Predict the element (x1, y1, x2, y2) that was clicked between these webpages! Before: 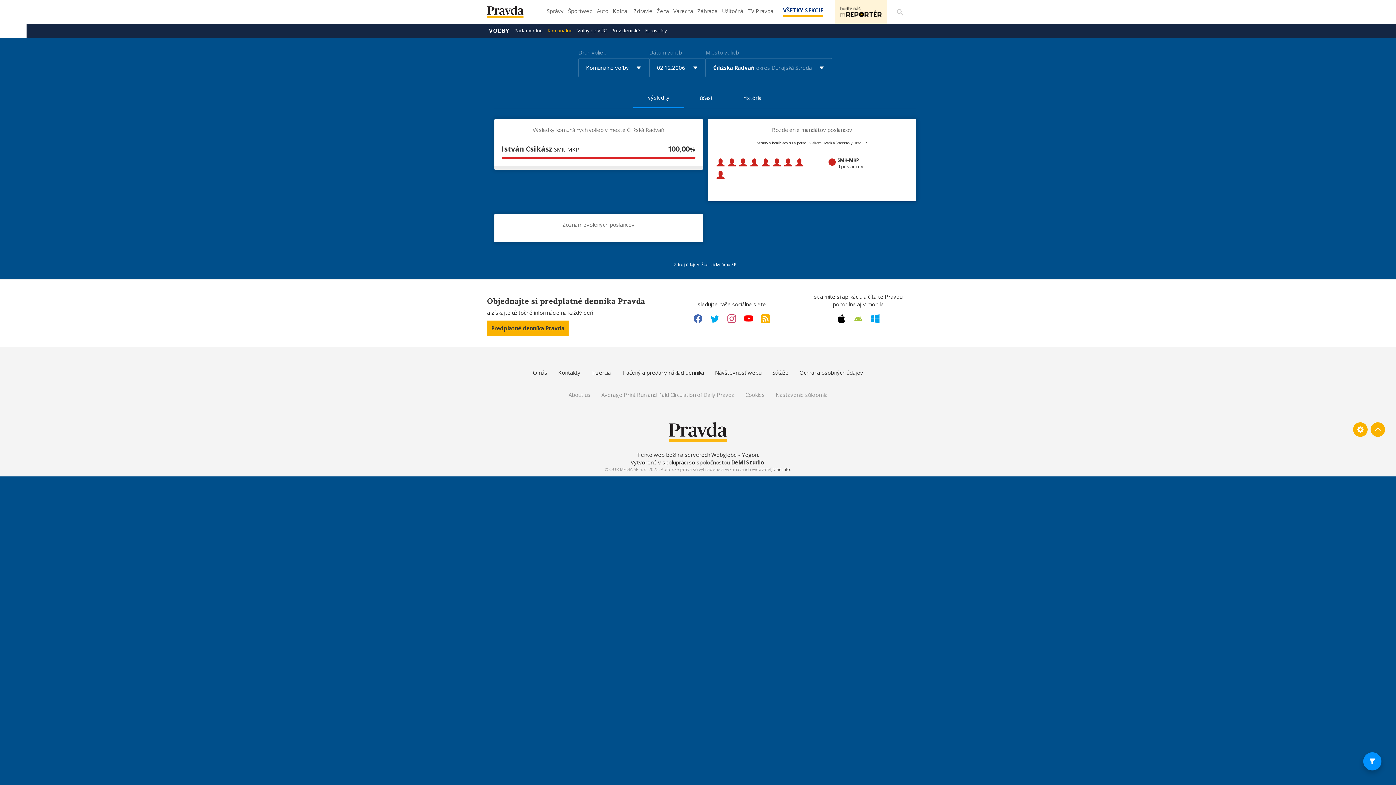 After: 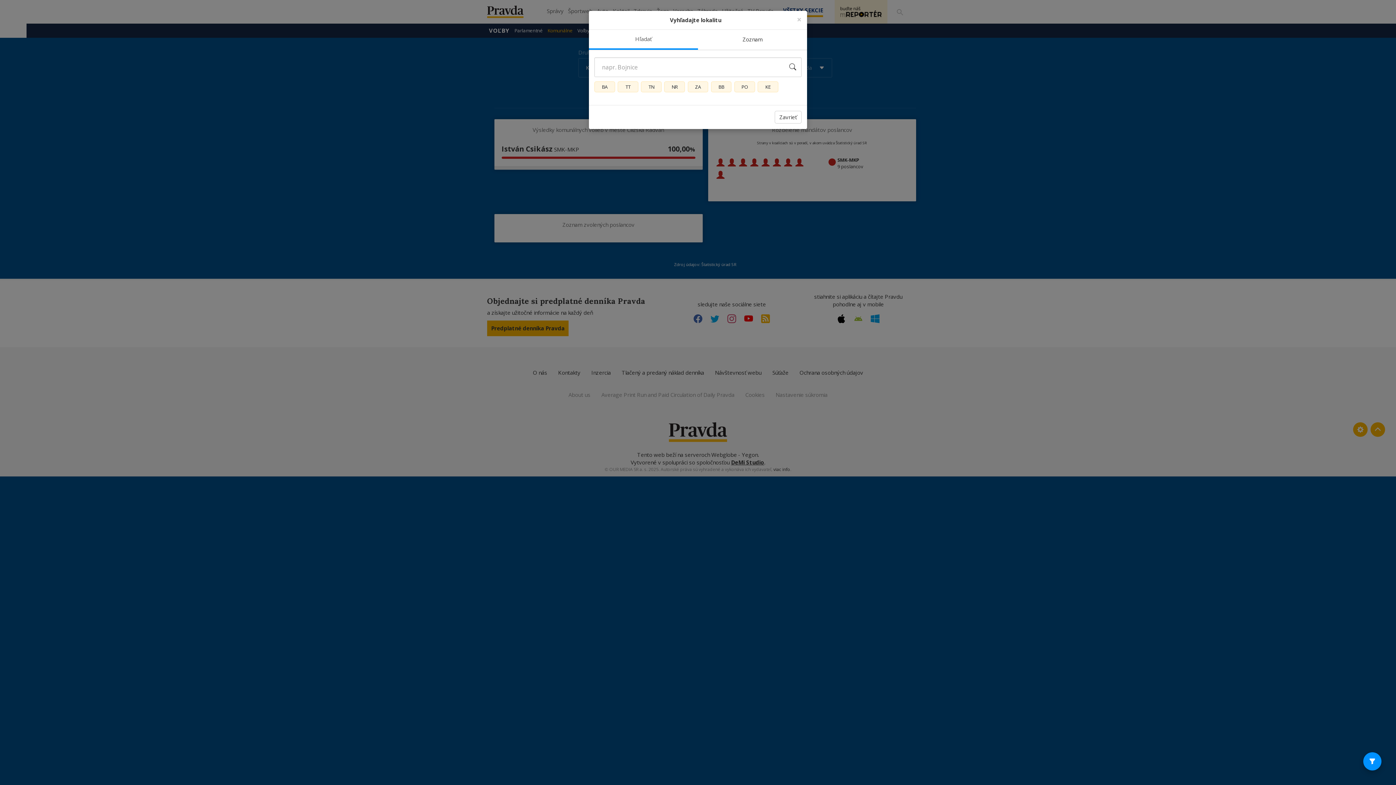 Action: bbox: (705, 58, 832, 77) label: Čiližská Radvaň okres Dunajská Streda